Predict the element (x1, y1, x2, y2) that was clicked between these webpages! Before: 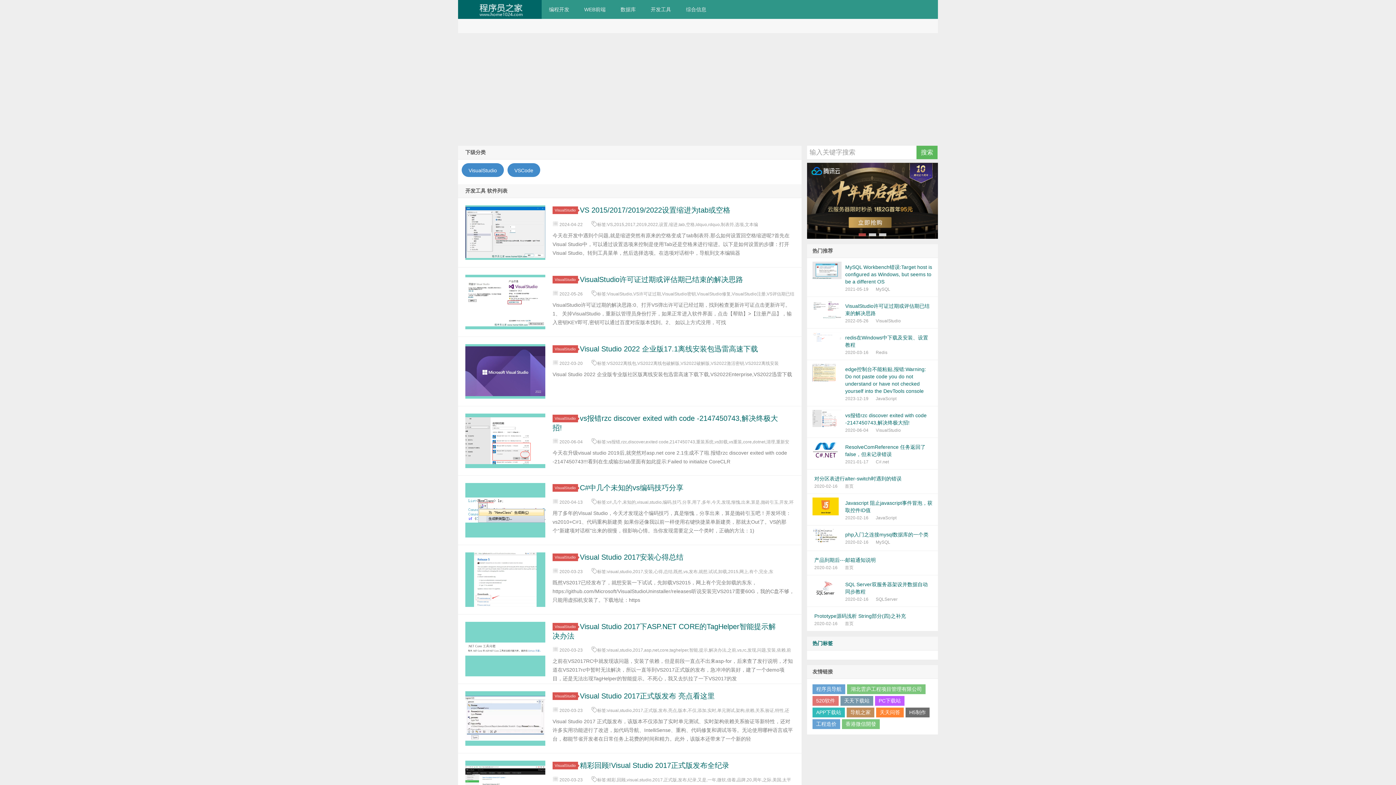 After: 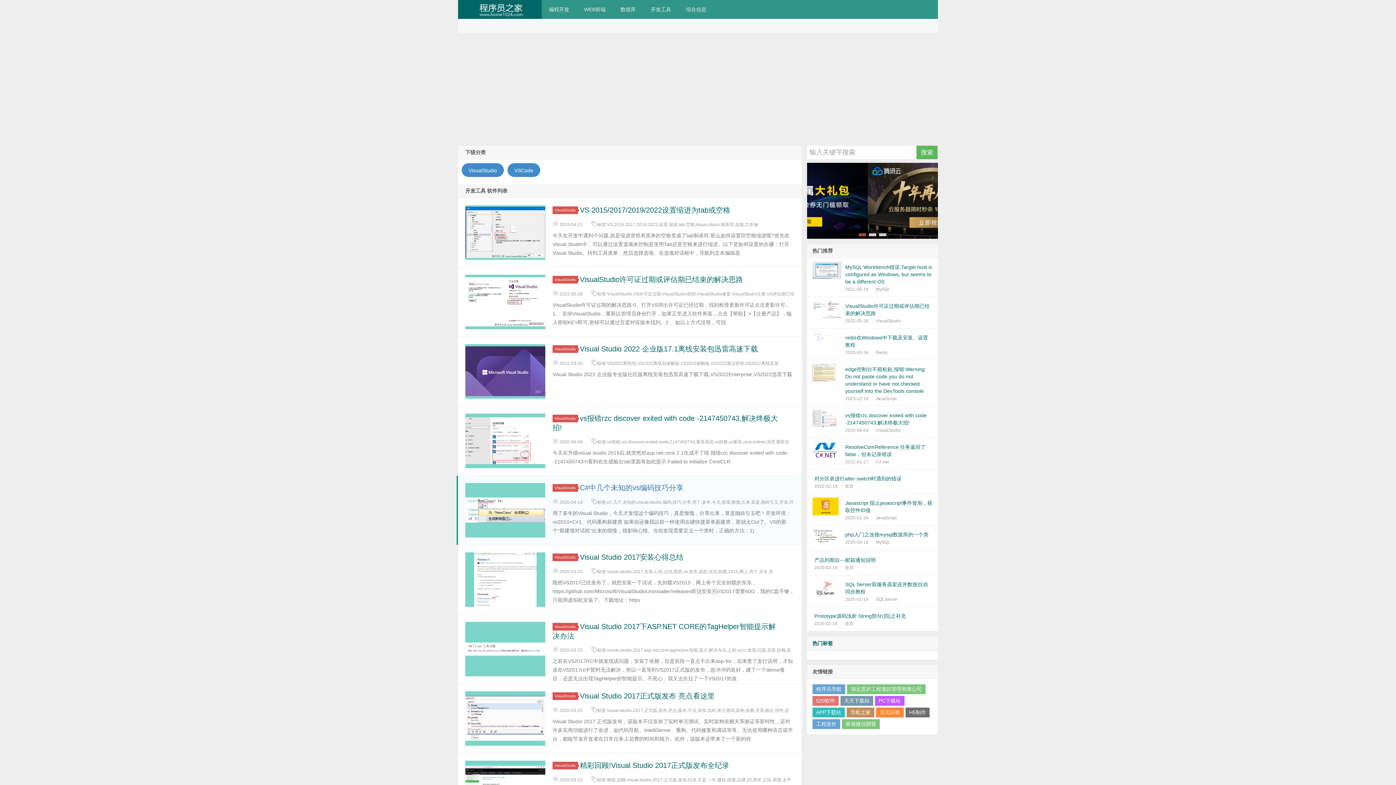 Action: bbox: (580, 484, 683, 492) label: C#中几个未知的vs编码技巧分享